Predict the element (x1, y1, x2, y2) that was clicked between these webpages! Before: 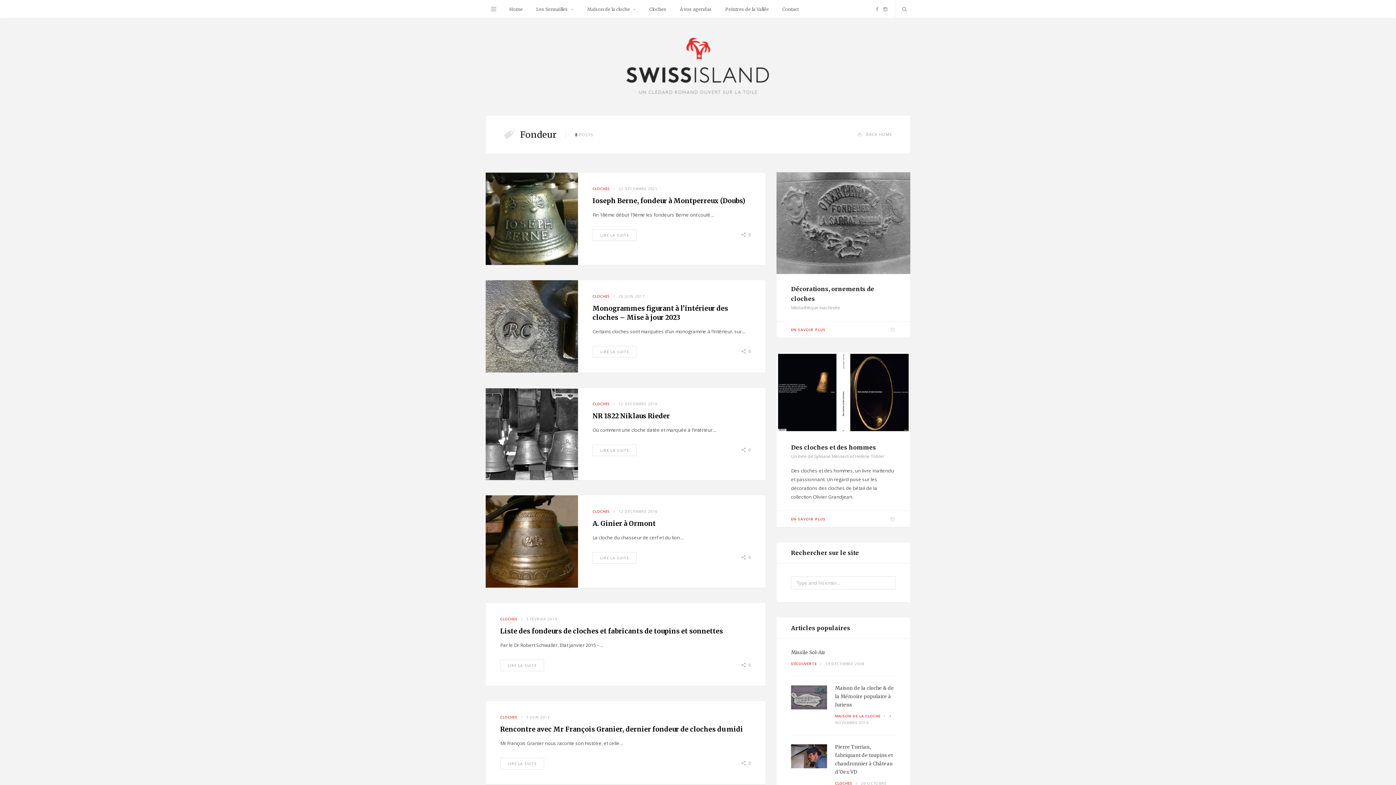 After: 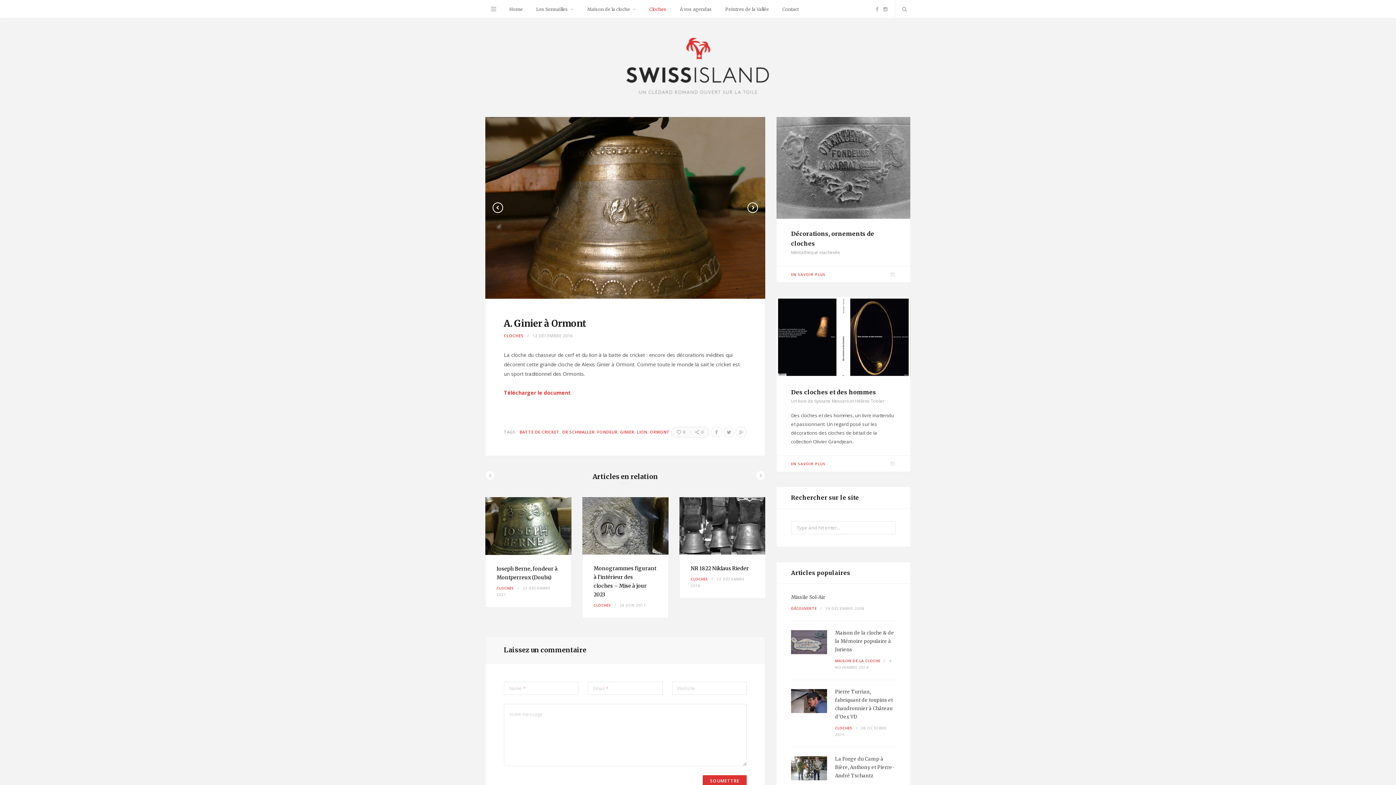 Action: bbox: (592, 519, 656, 528) label: A. Ginier à Ormont